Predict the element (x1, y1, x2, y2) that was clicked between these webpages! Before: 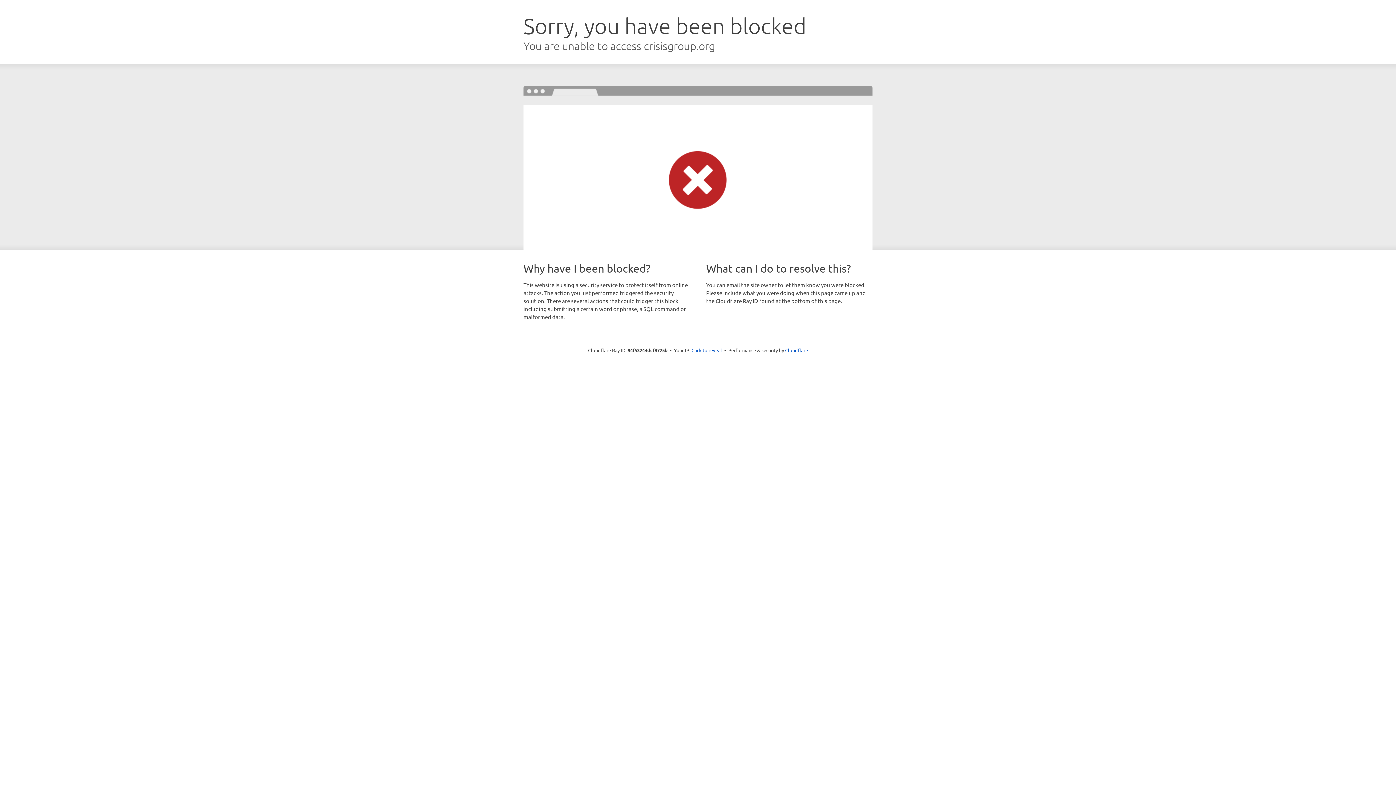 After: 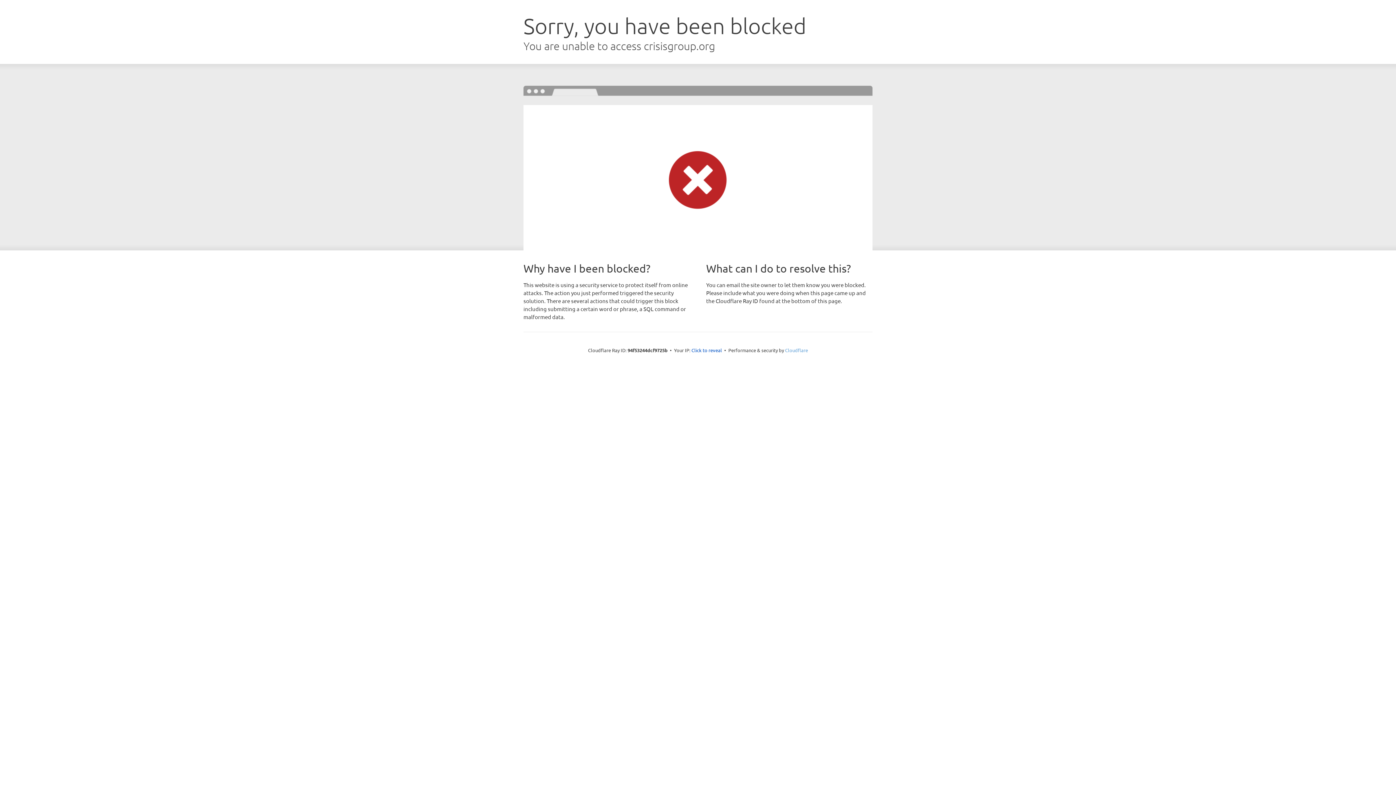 Action: label: Cloudflare bbox: (785, 347, 808, 353)